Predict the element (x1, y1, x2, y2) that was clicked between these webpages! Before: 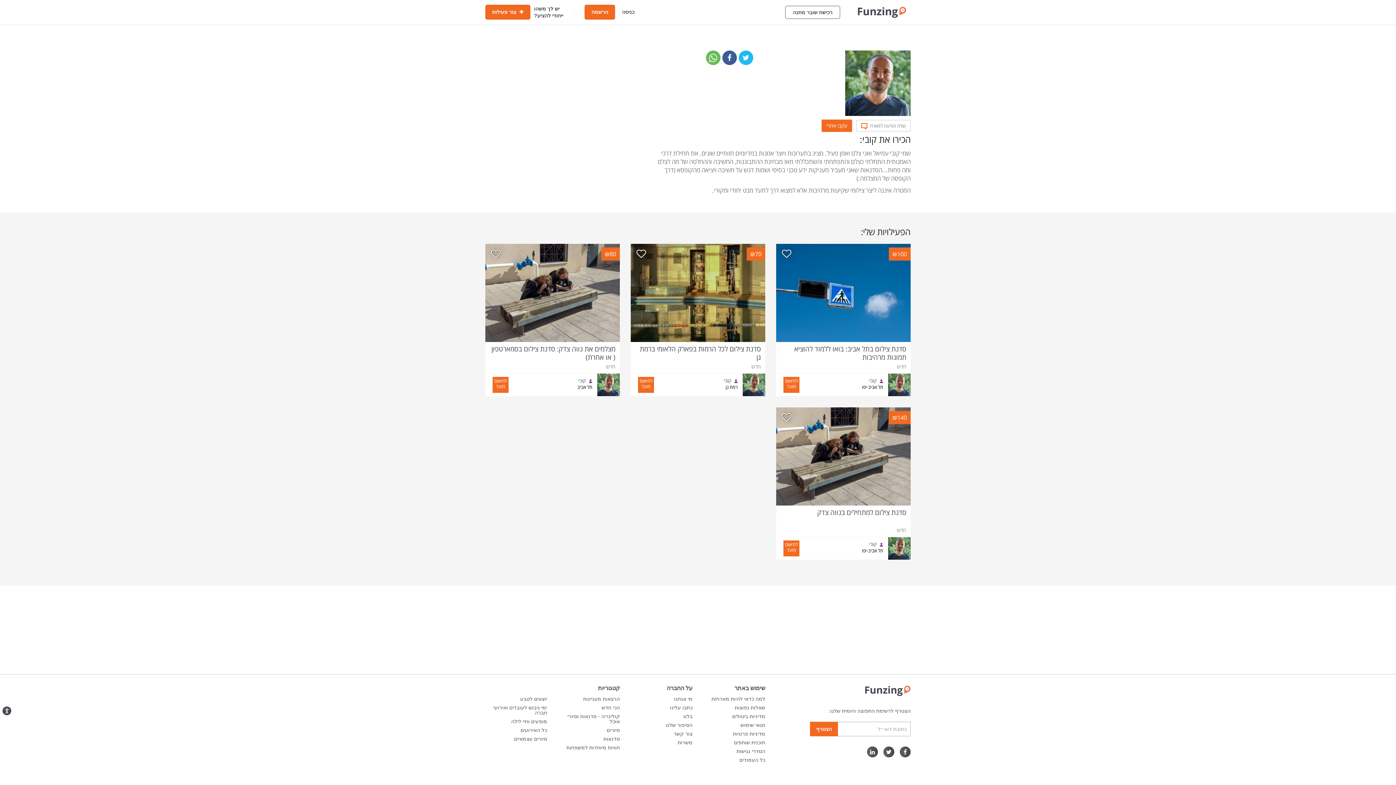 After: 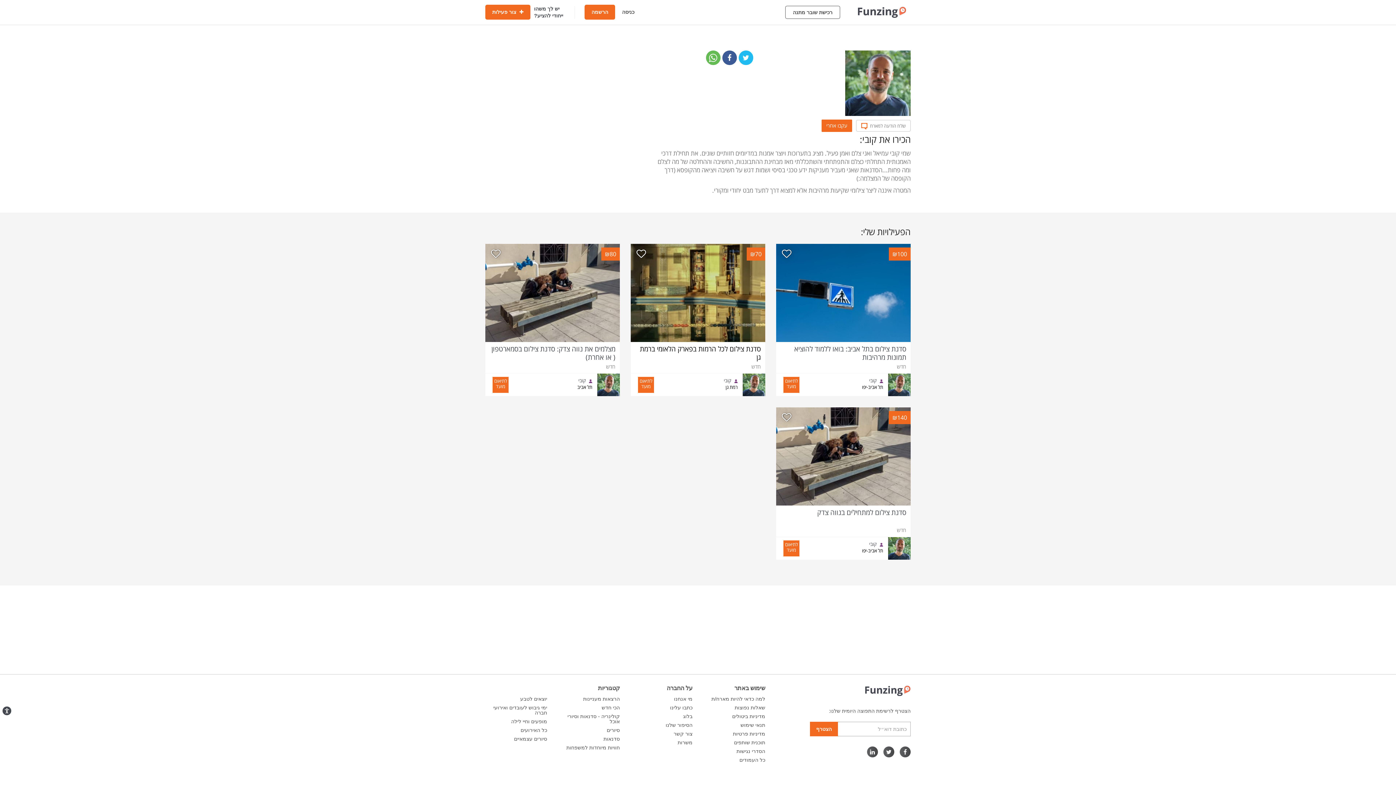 Action: label: סדנת צילום לכל הרמות בפארק הלאומי ברמת גן
חדש bbox: (635, 345, 761, 370)